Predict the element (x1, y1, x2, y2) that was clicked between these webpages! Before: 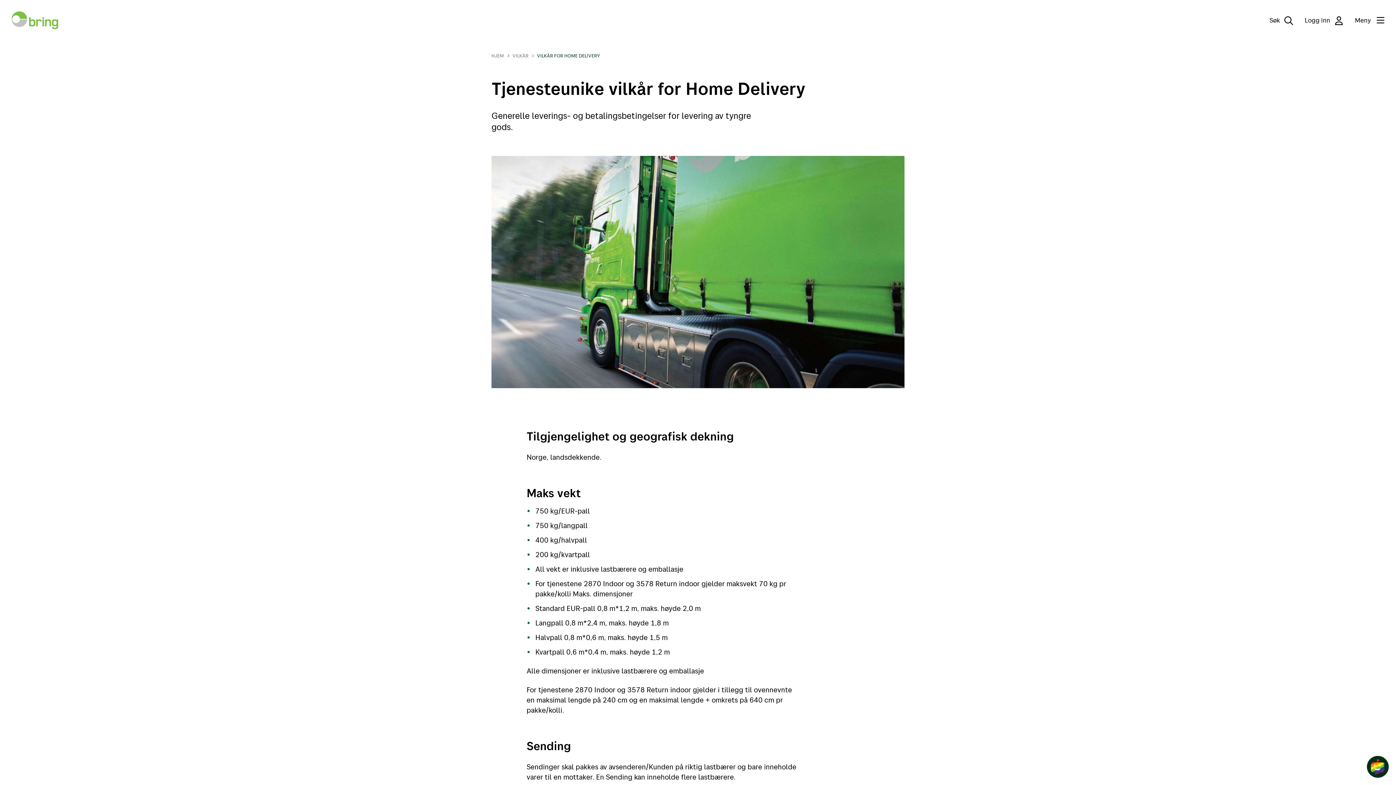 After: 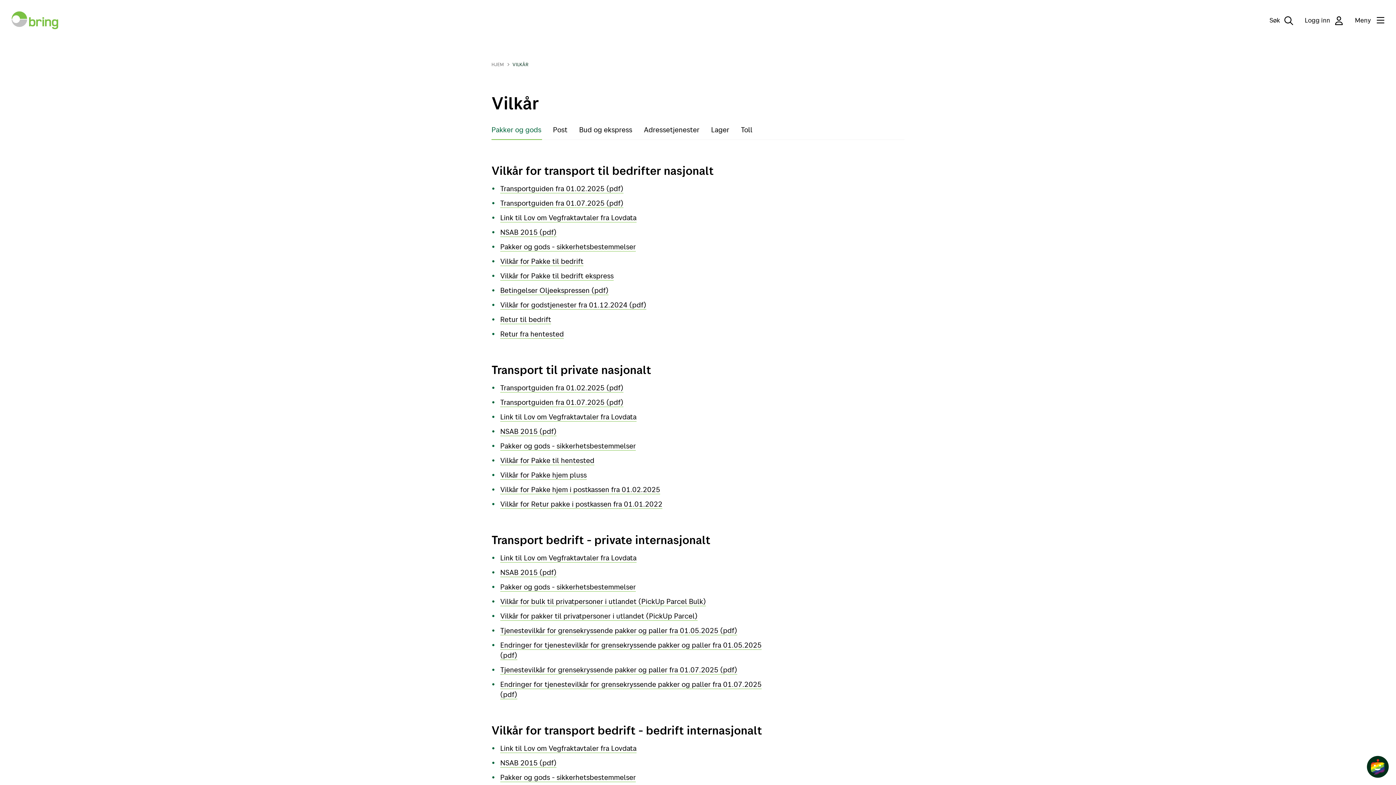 Action: label: VILKÅR bbox: (512, 52, 528, 58)